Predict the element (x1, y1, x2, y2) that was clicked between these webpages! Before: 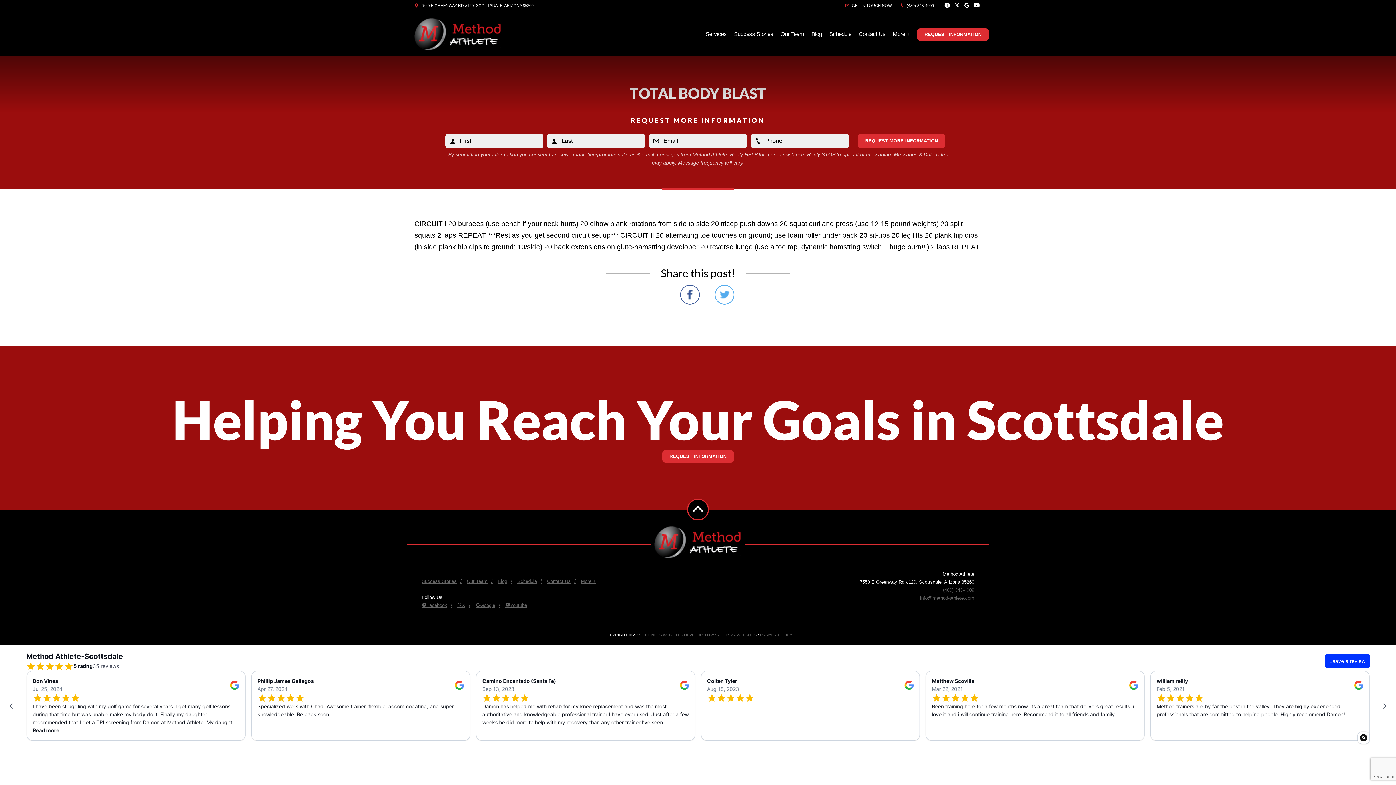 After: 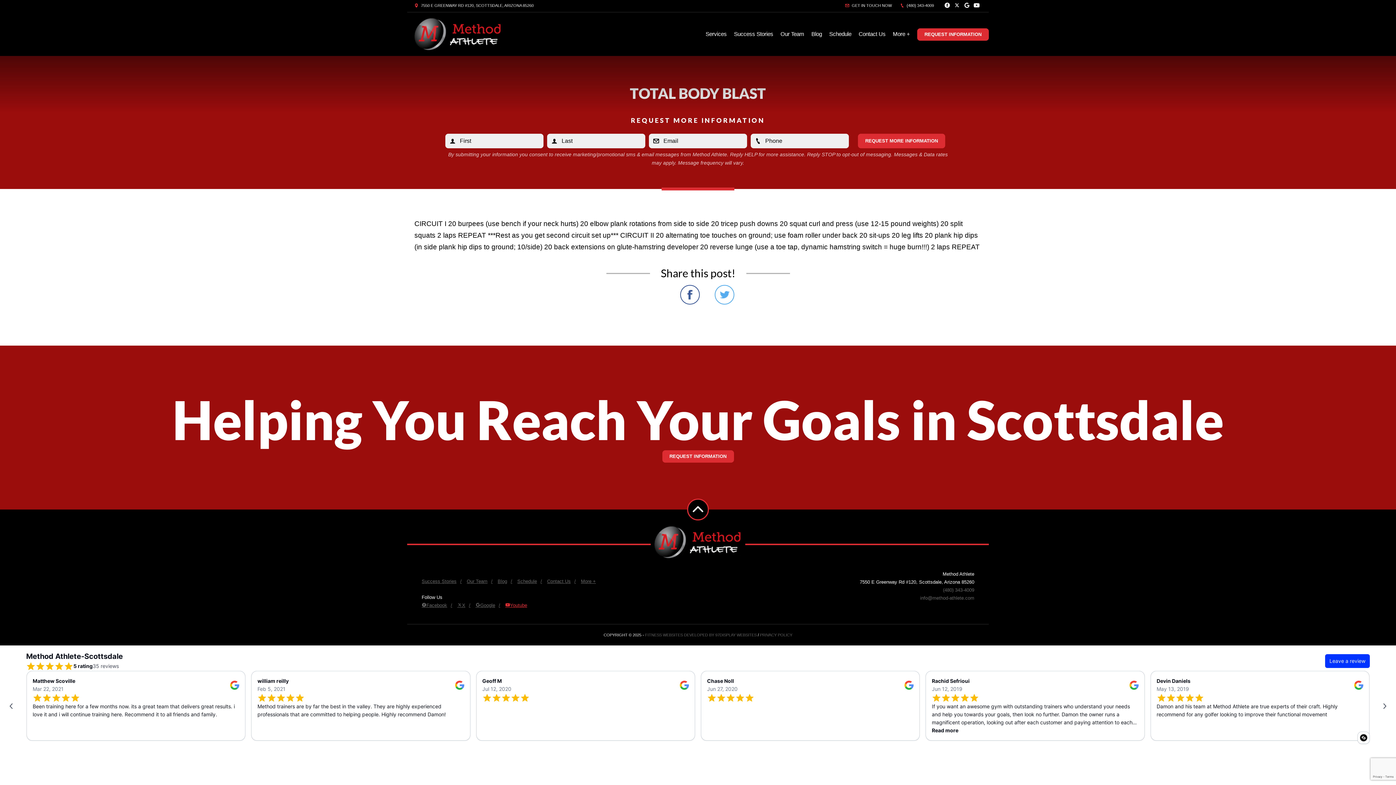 Action: bbox: (505, 602, 527, 608) label: Youtube